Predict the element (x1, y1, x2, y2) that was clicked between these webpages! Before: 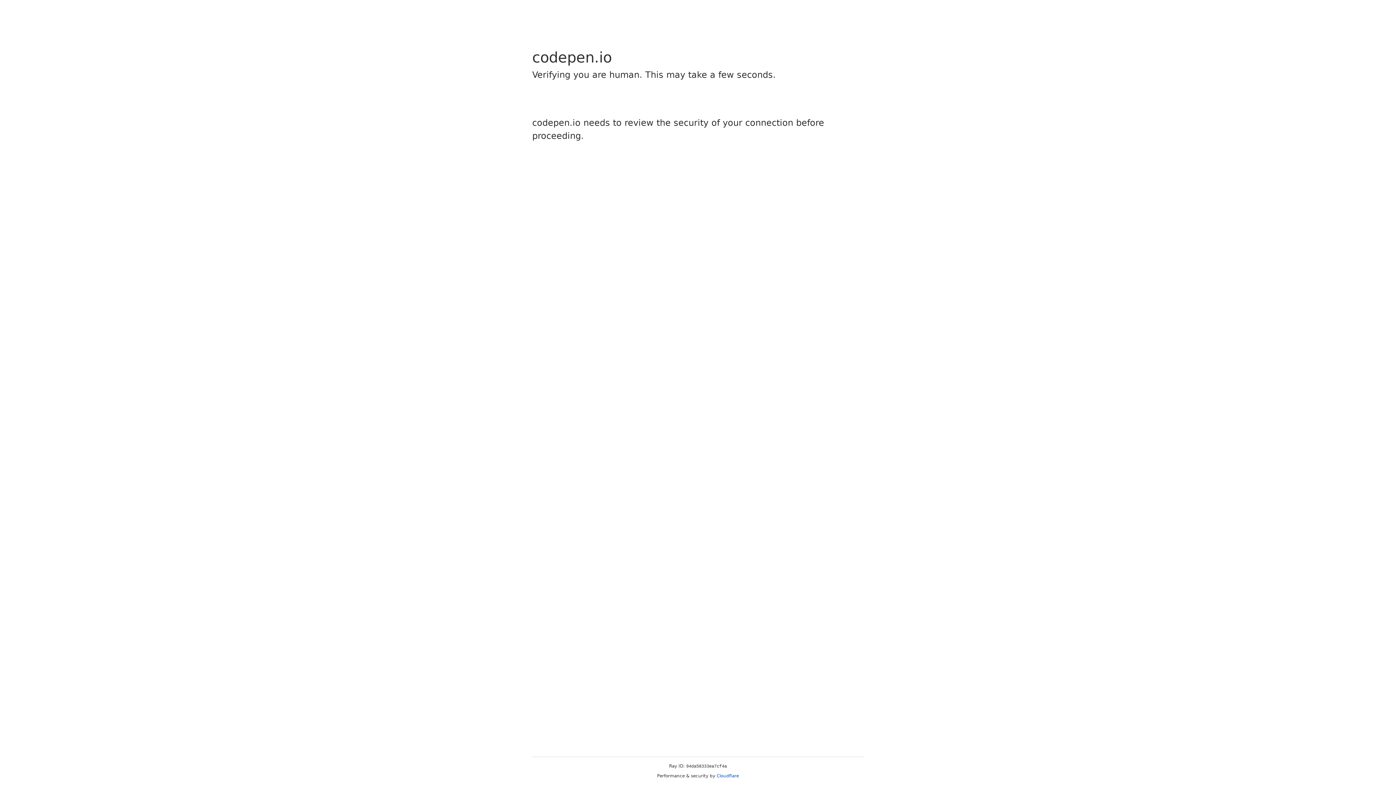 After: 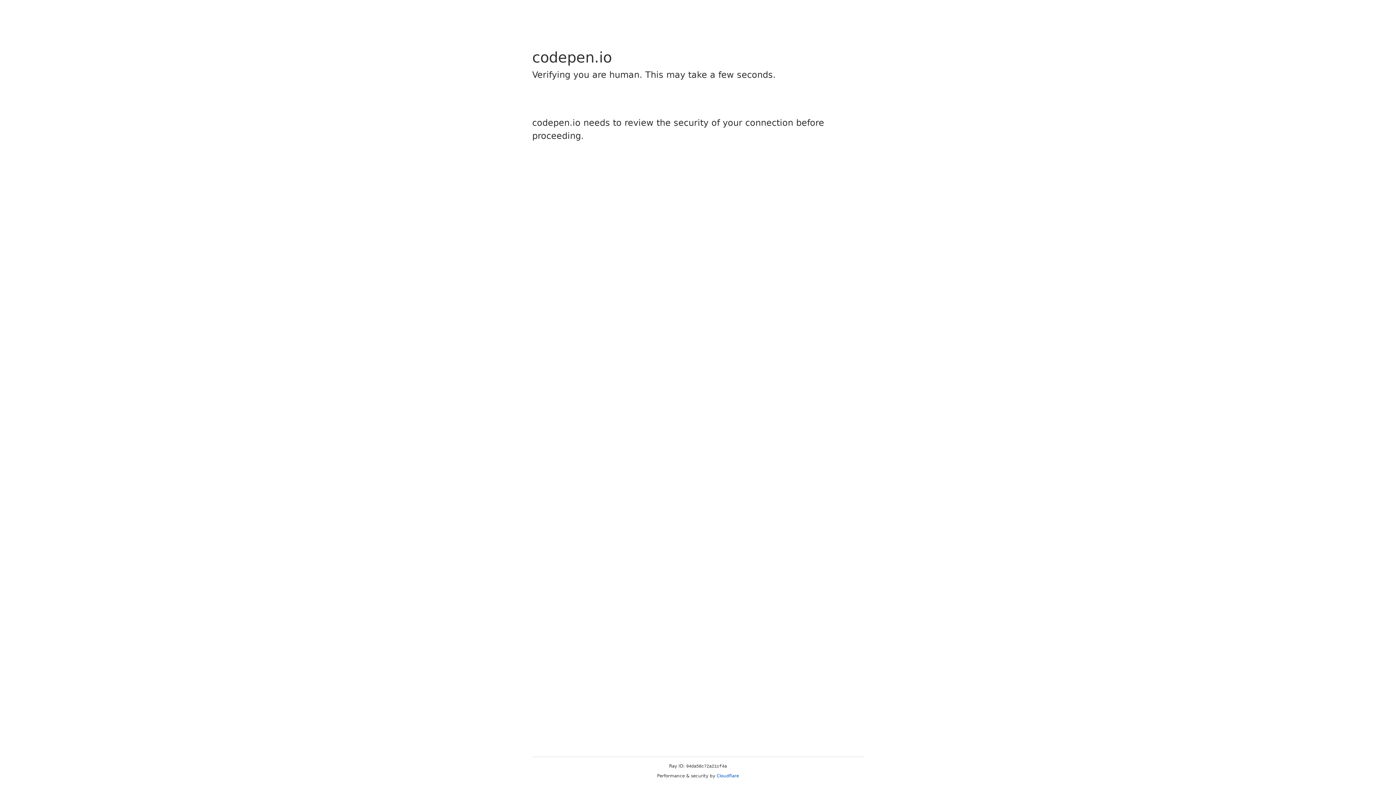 Action: label: Cloudflare bbox: (716, 773, 739, 778)